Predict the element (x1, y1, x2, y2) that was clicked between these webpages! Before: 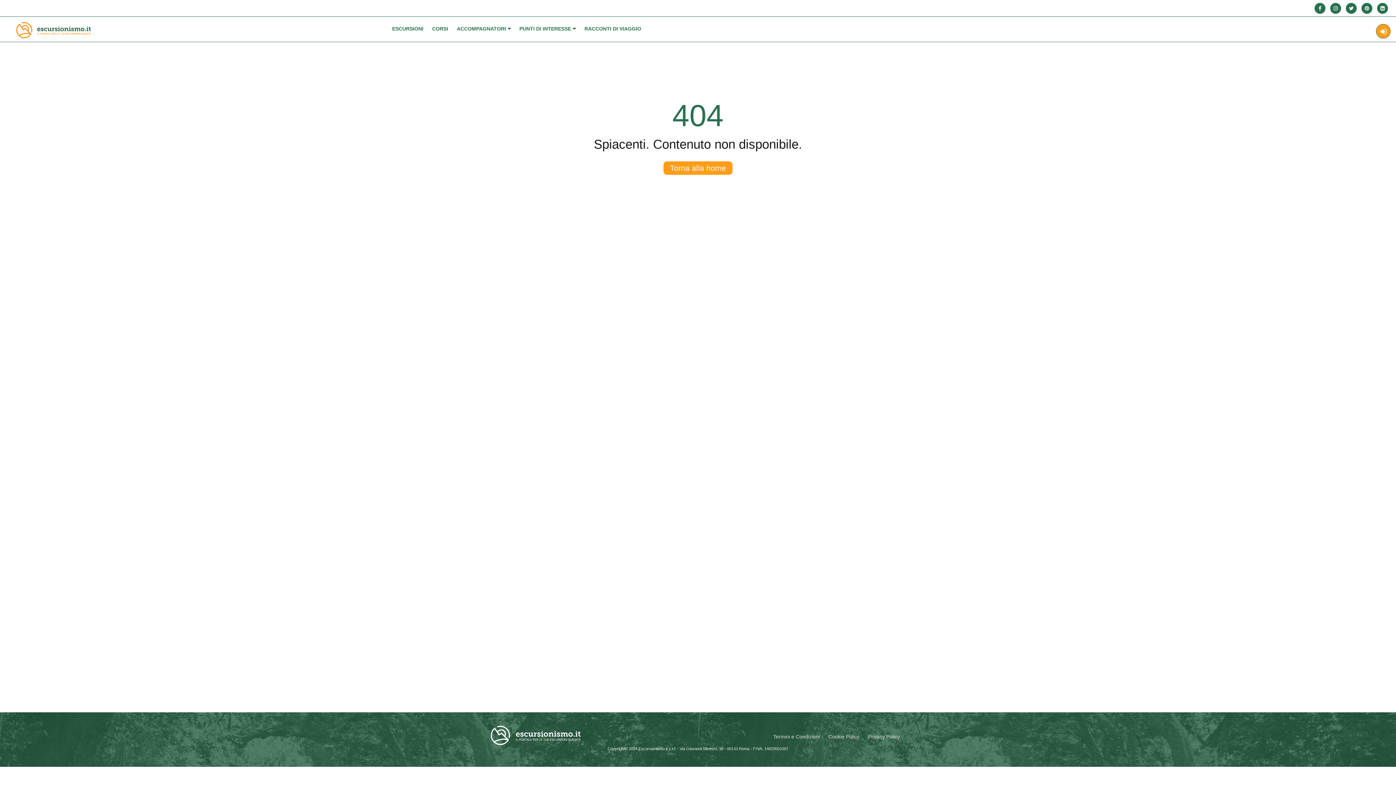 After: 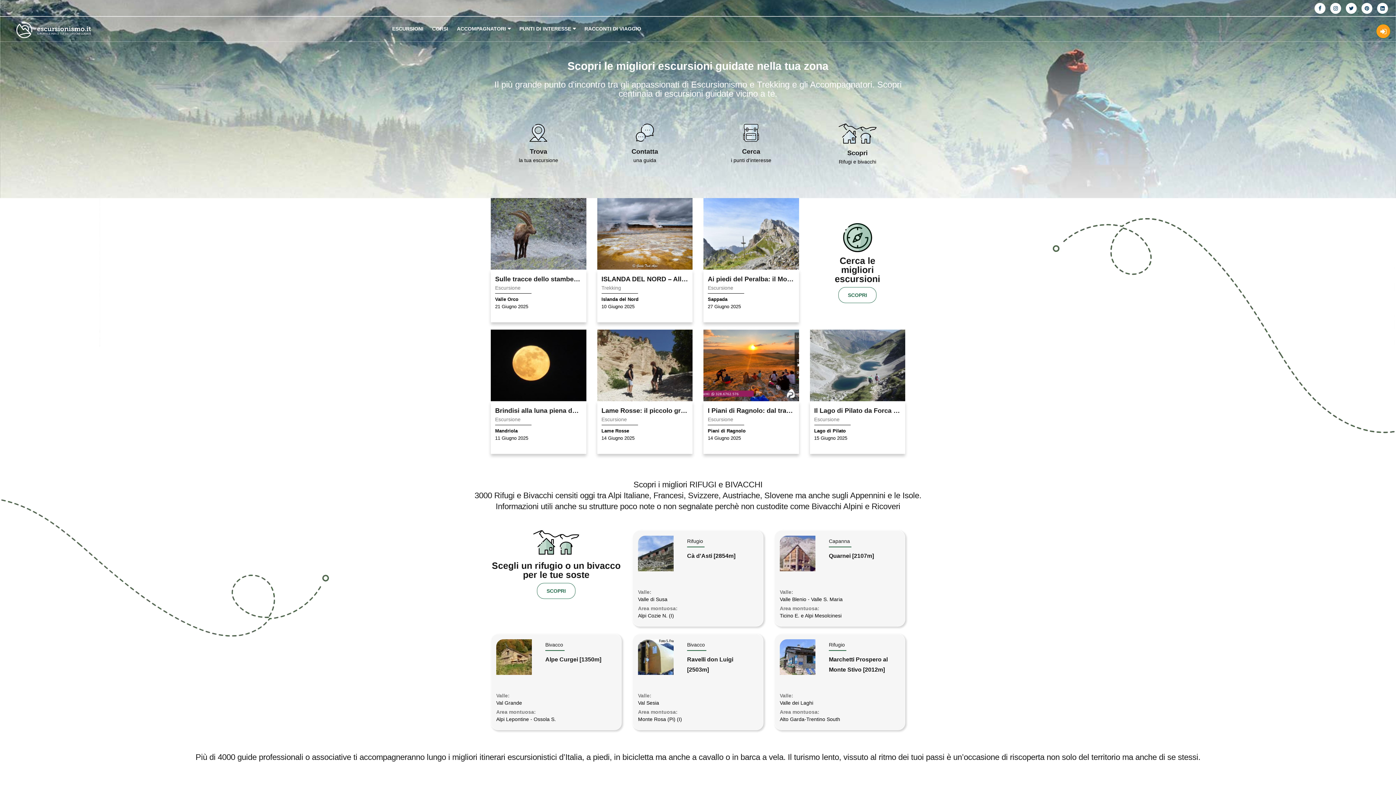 Action: bbox: (0, 16, 100, 34)